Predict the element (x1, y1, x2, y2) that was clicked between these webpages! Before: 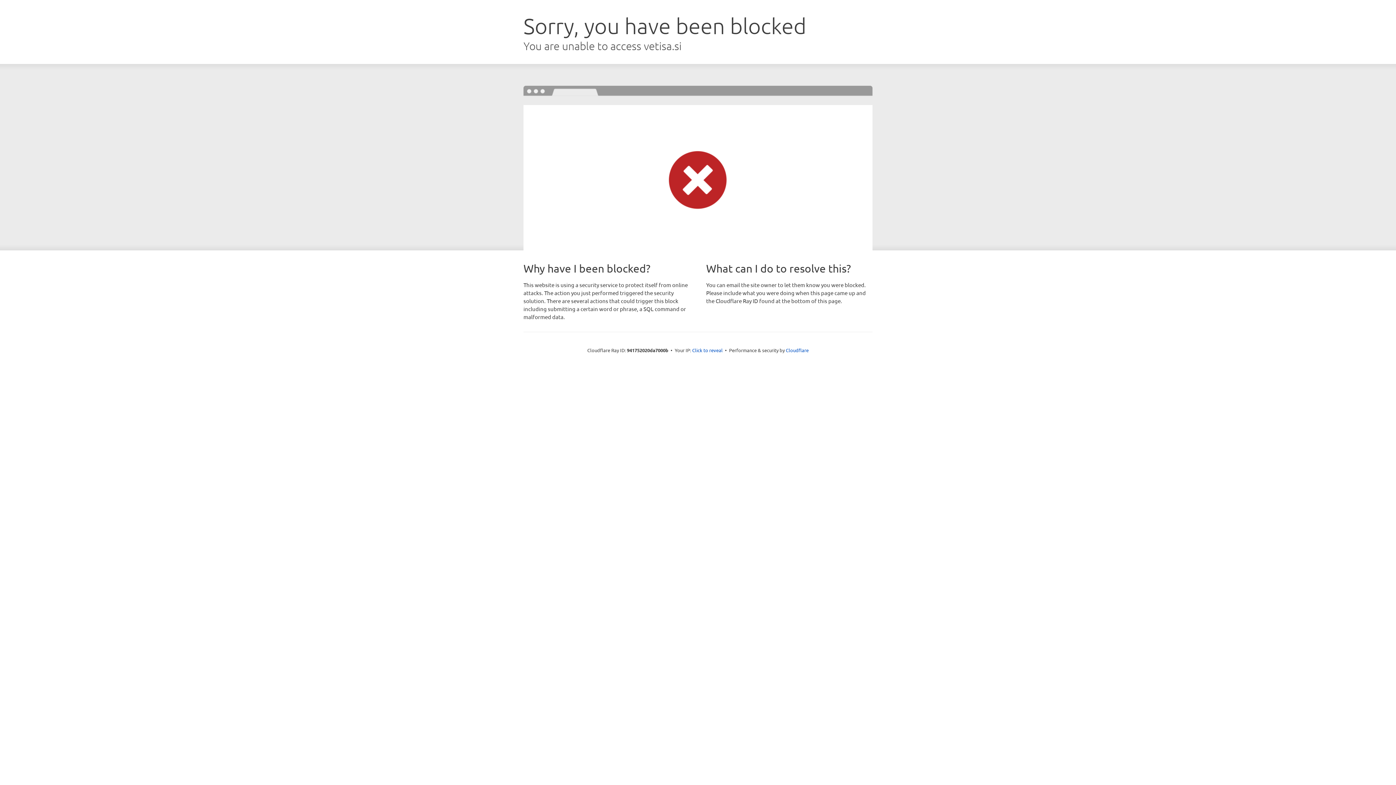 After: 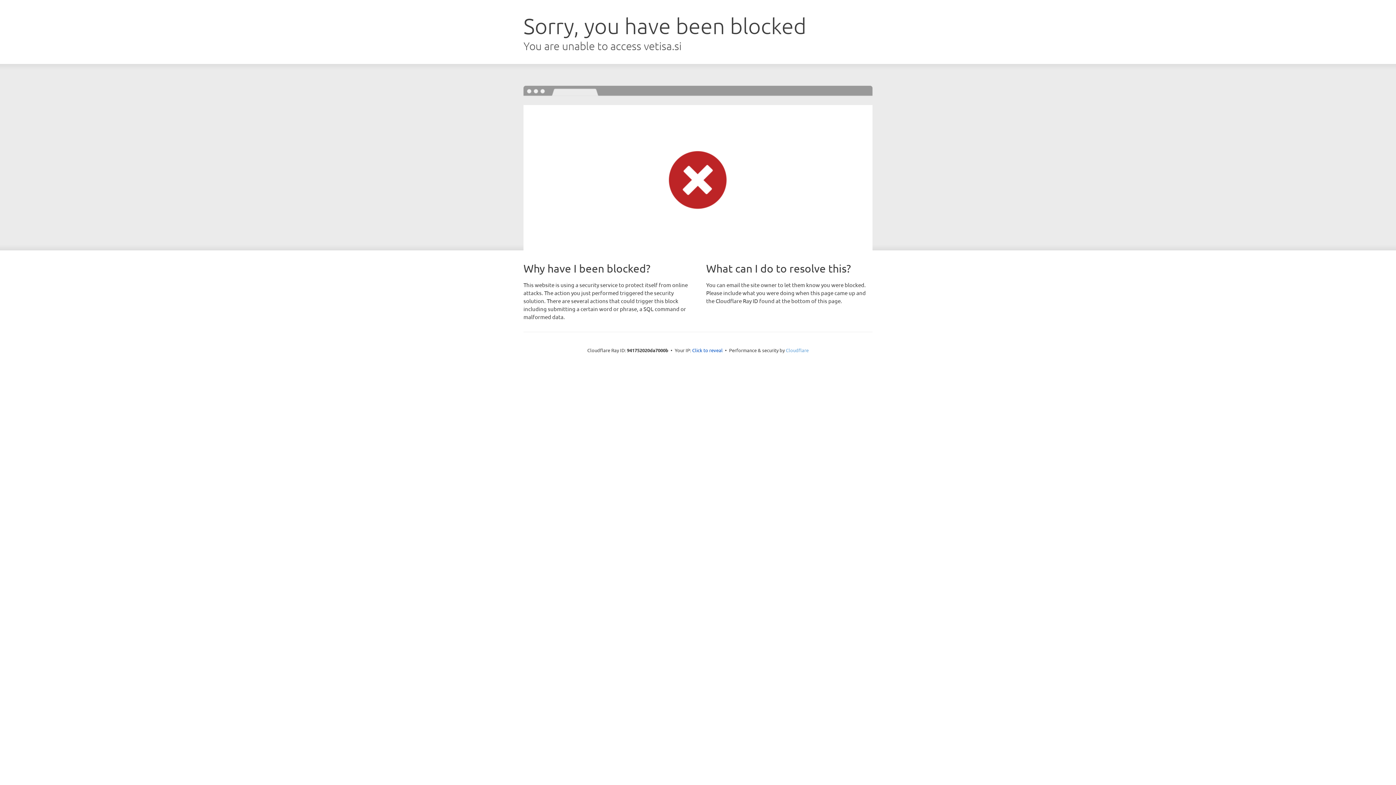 Action: label: Cloudflare bbox: (786, 347, 808, 353)